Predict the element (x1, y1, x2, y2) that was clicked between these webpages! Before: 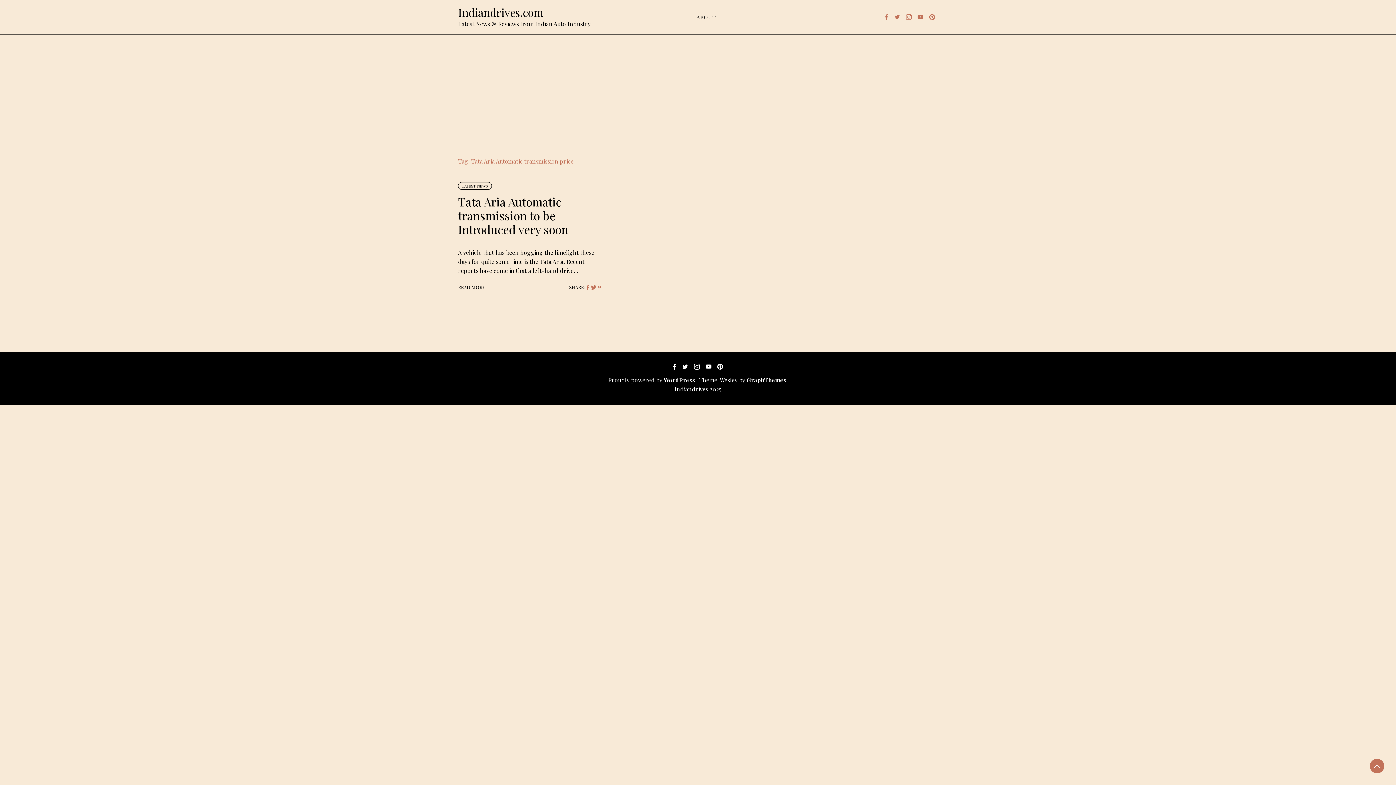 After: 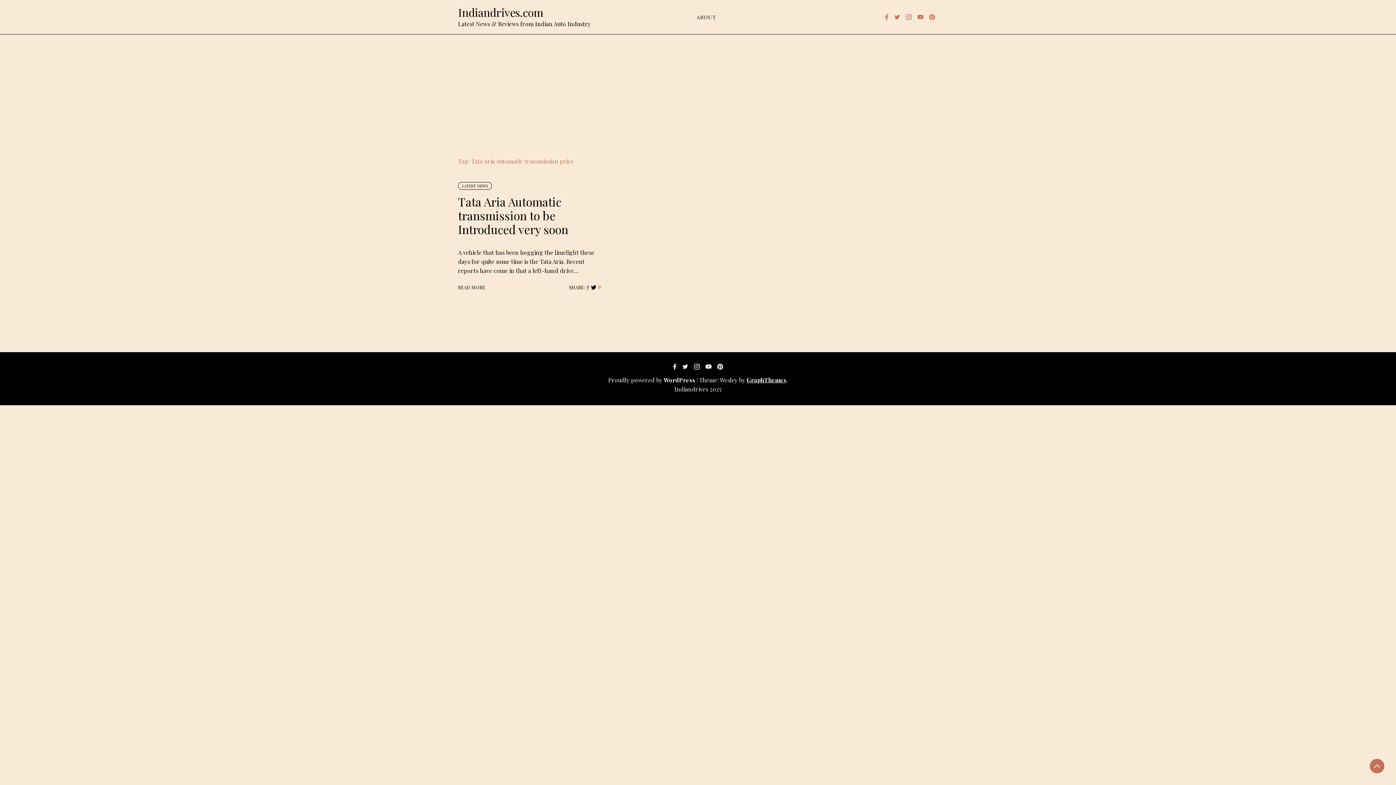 Action: bbox: (591, 284, 596, 290)